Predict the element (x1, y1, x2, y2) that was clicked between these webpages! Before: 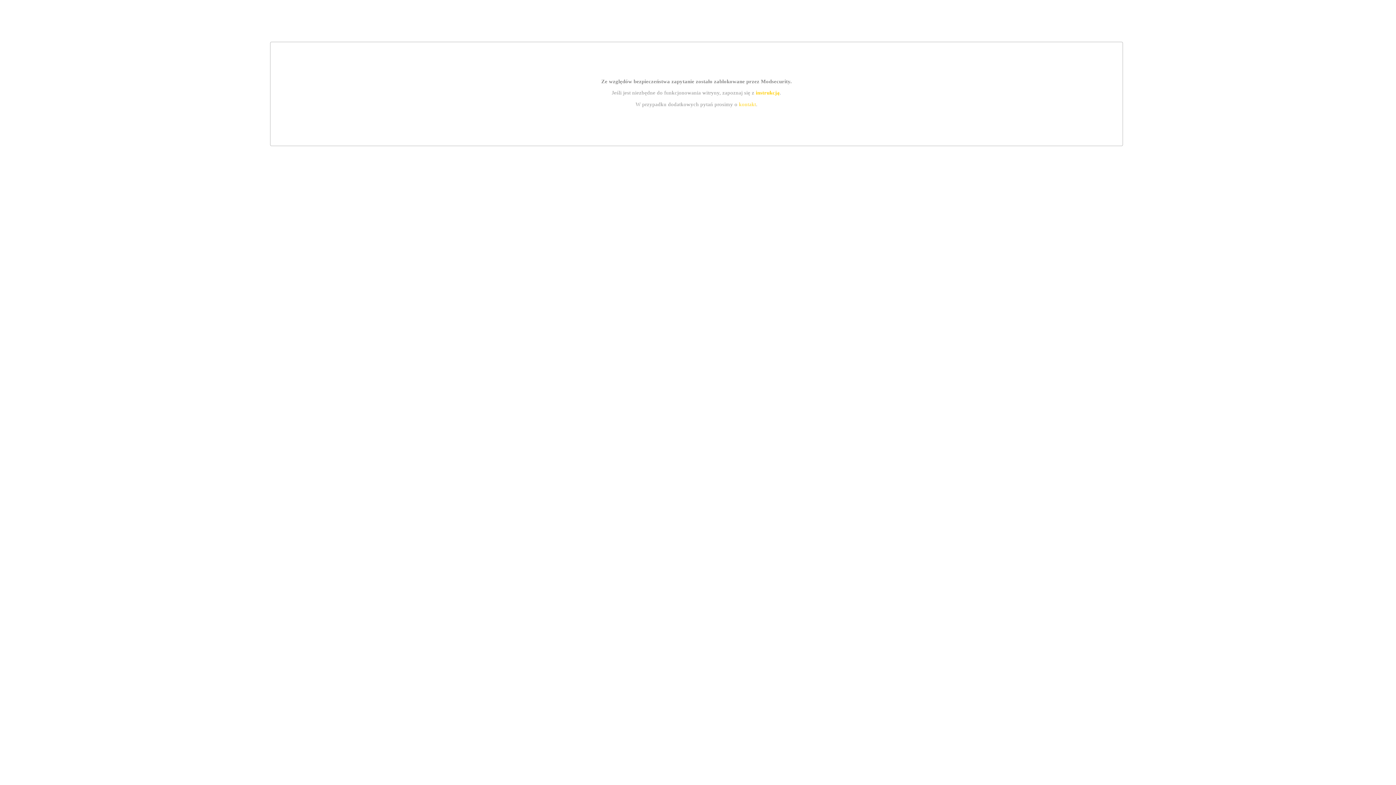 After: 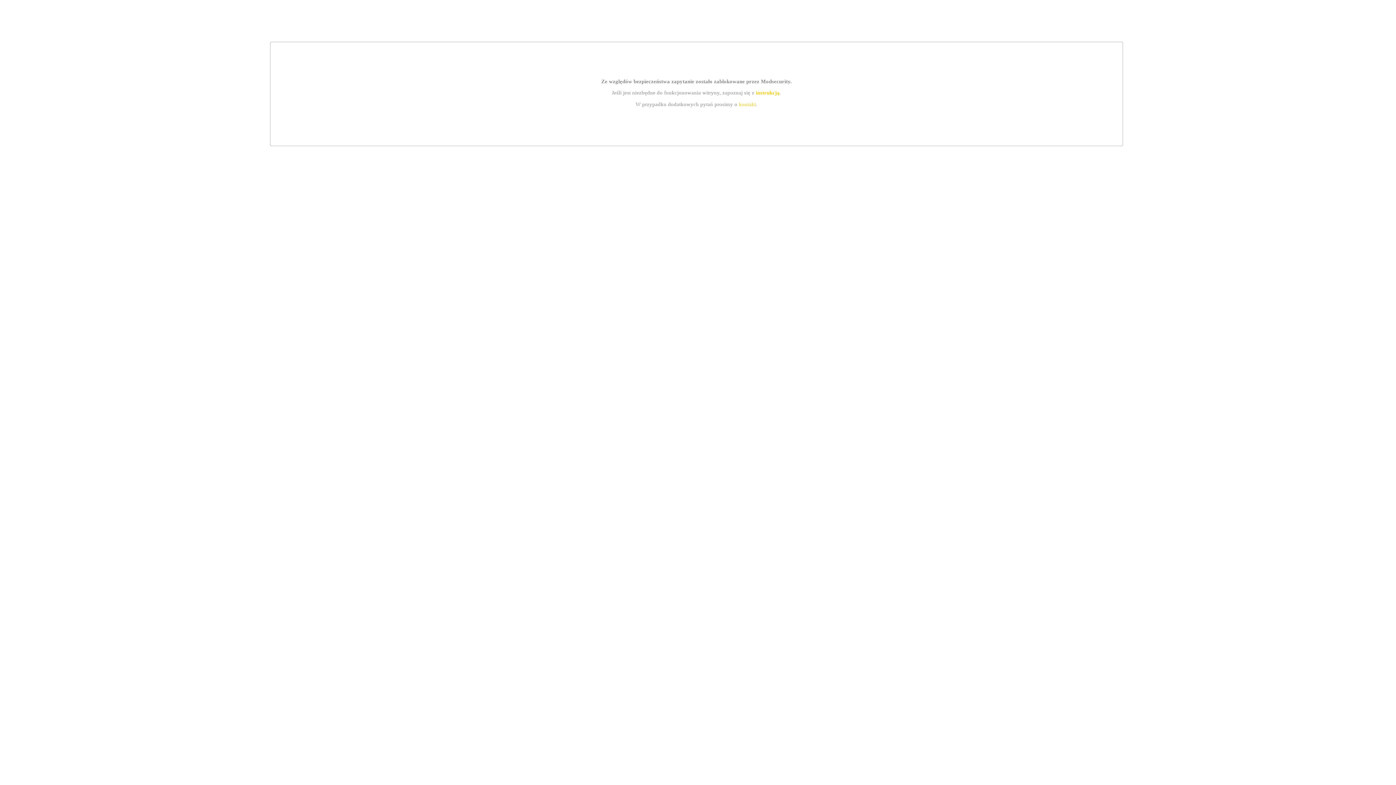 Action: bbox: (739, 101, 756, 107) label: kontakt